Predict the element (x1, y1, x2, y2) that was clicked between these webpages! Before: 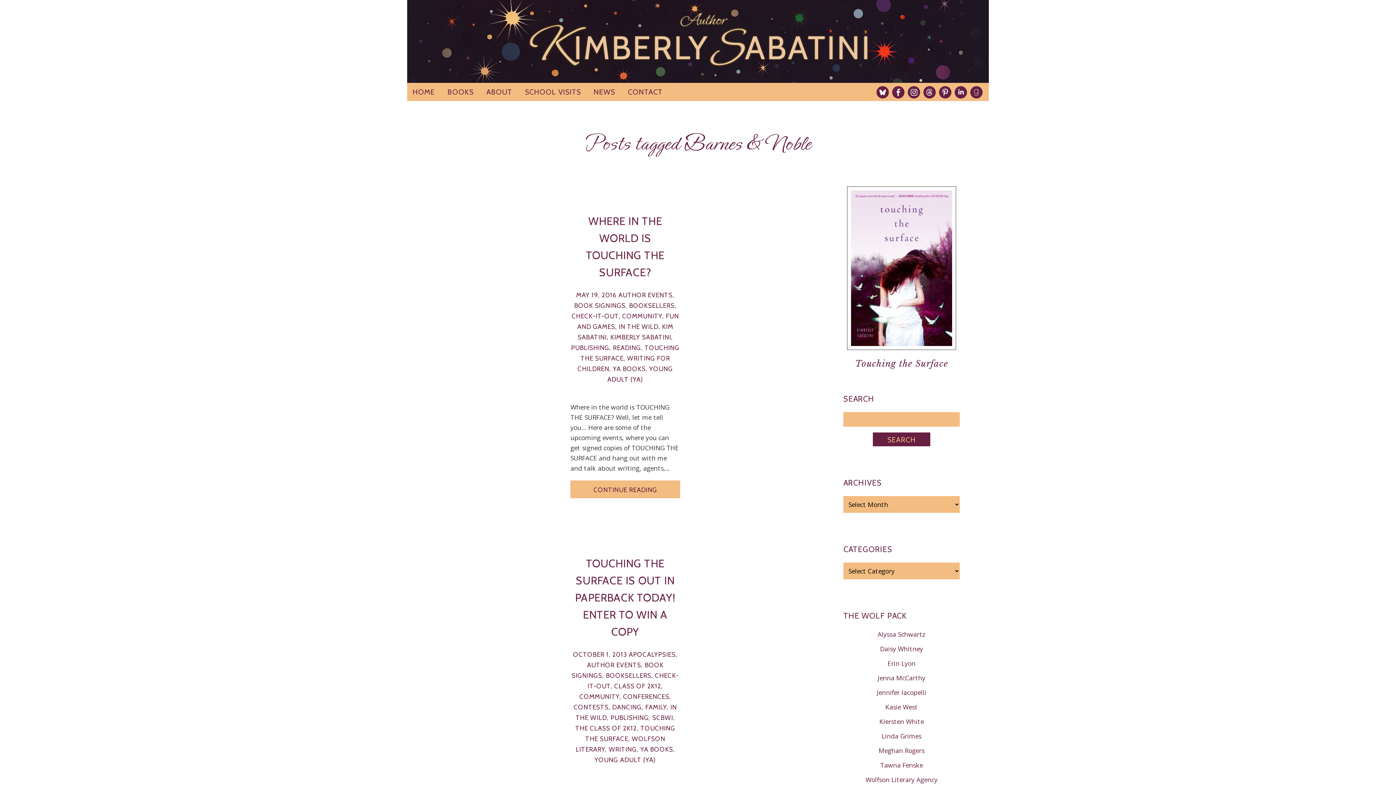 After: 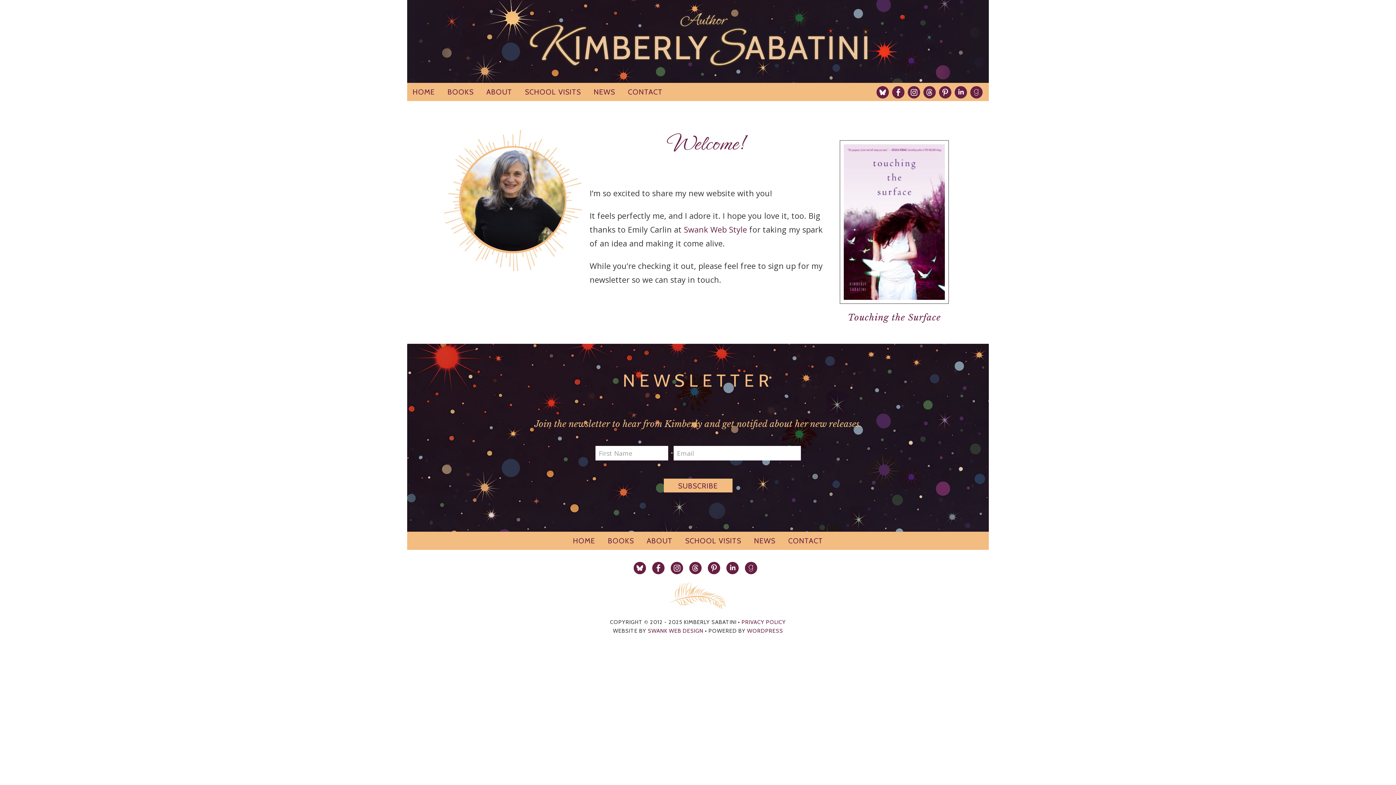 Action: label: HOME bbox: (407, 82, 440, 101)